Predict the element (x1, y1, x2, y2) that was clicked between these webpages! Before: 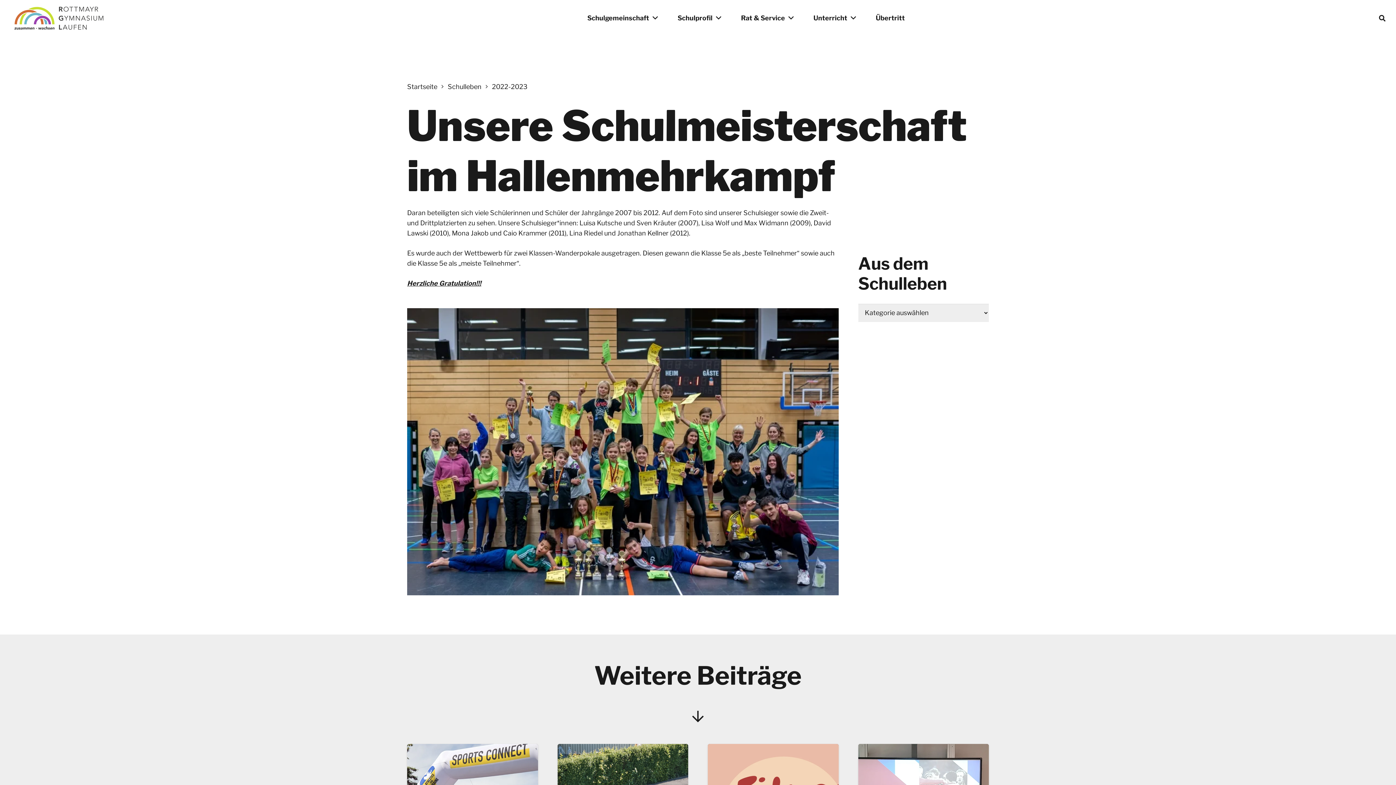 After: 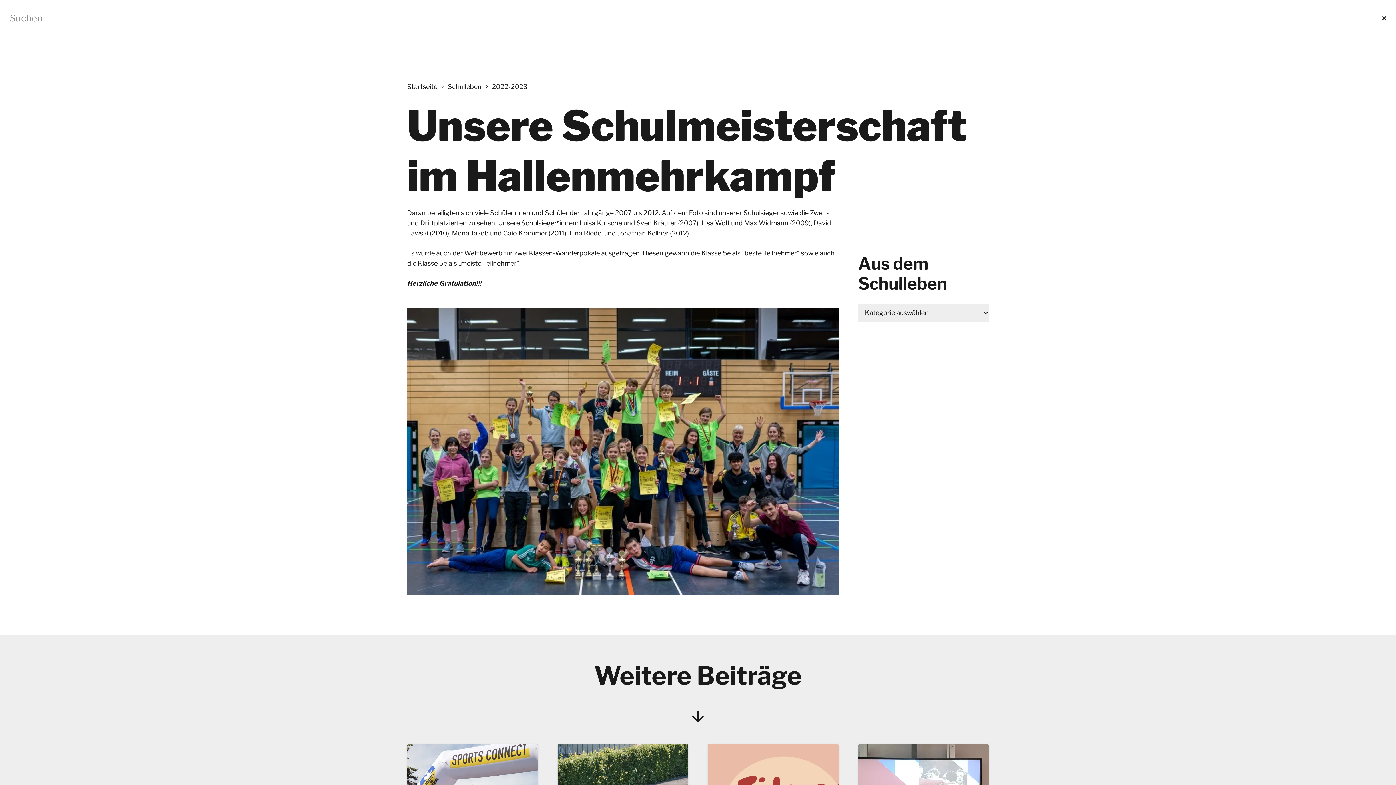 Action: label: Suchen bbox: (1375, 9, 1389, 27)